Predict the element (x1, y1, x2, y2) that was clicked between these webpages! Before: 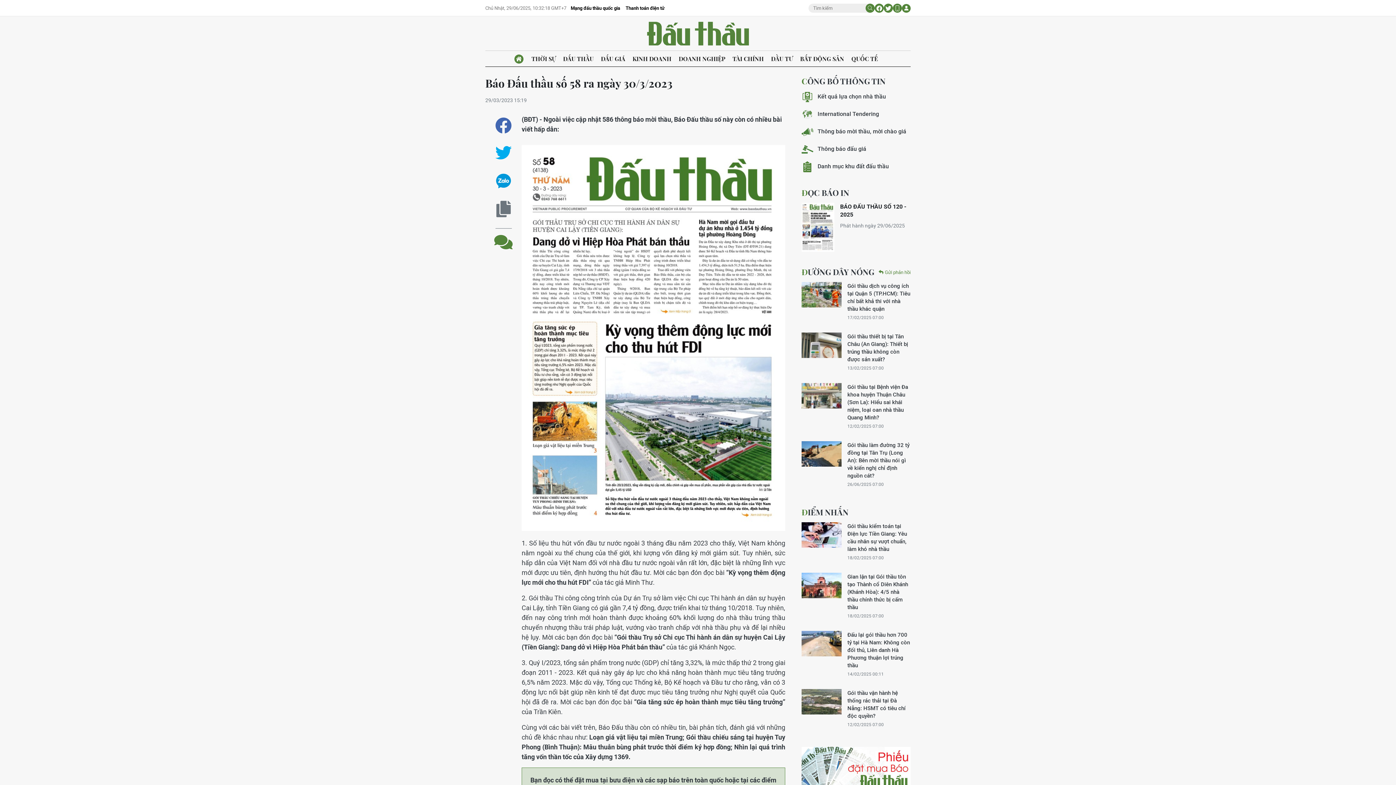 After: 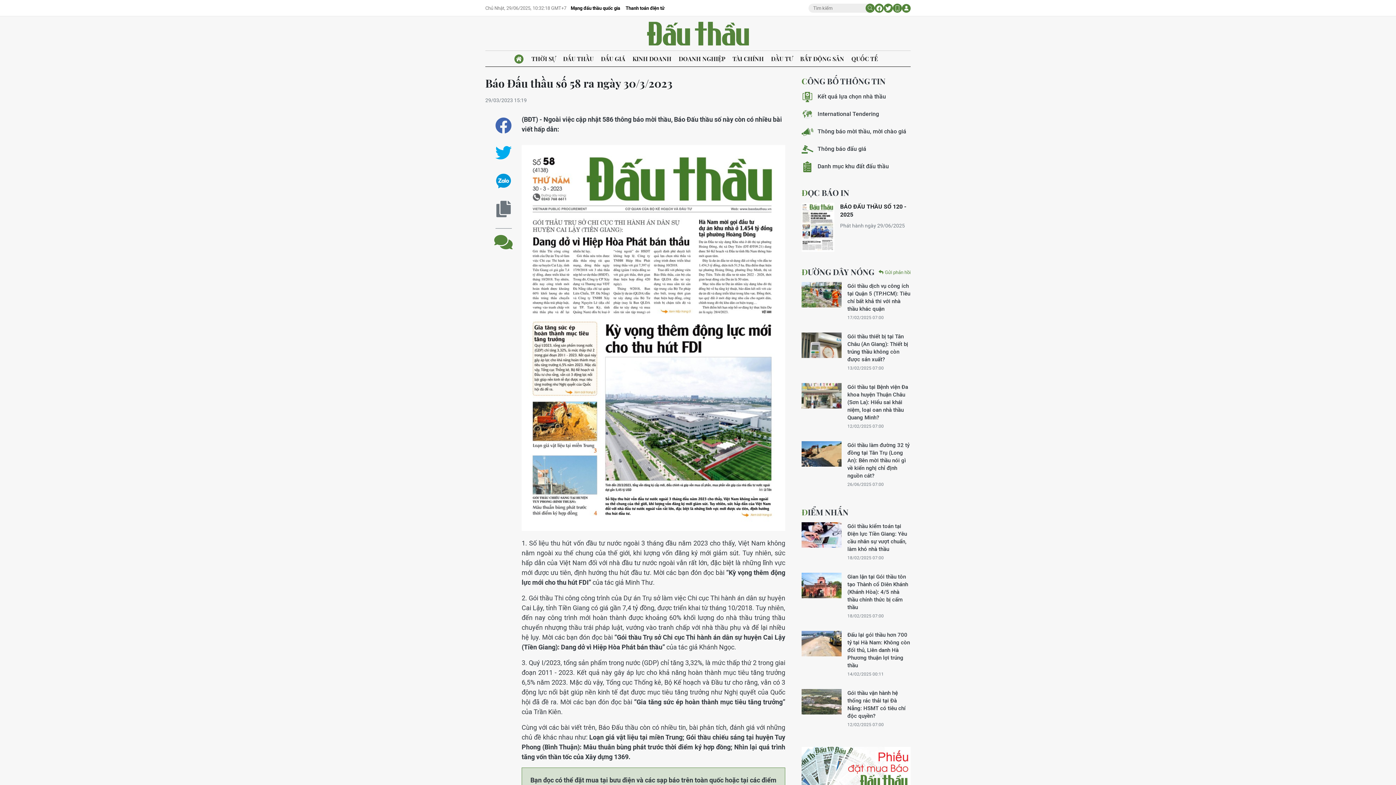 Action: bbox: (884, 3, 893, 12)